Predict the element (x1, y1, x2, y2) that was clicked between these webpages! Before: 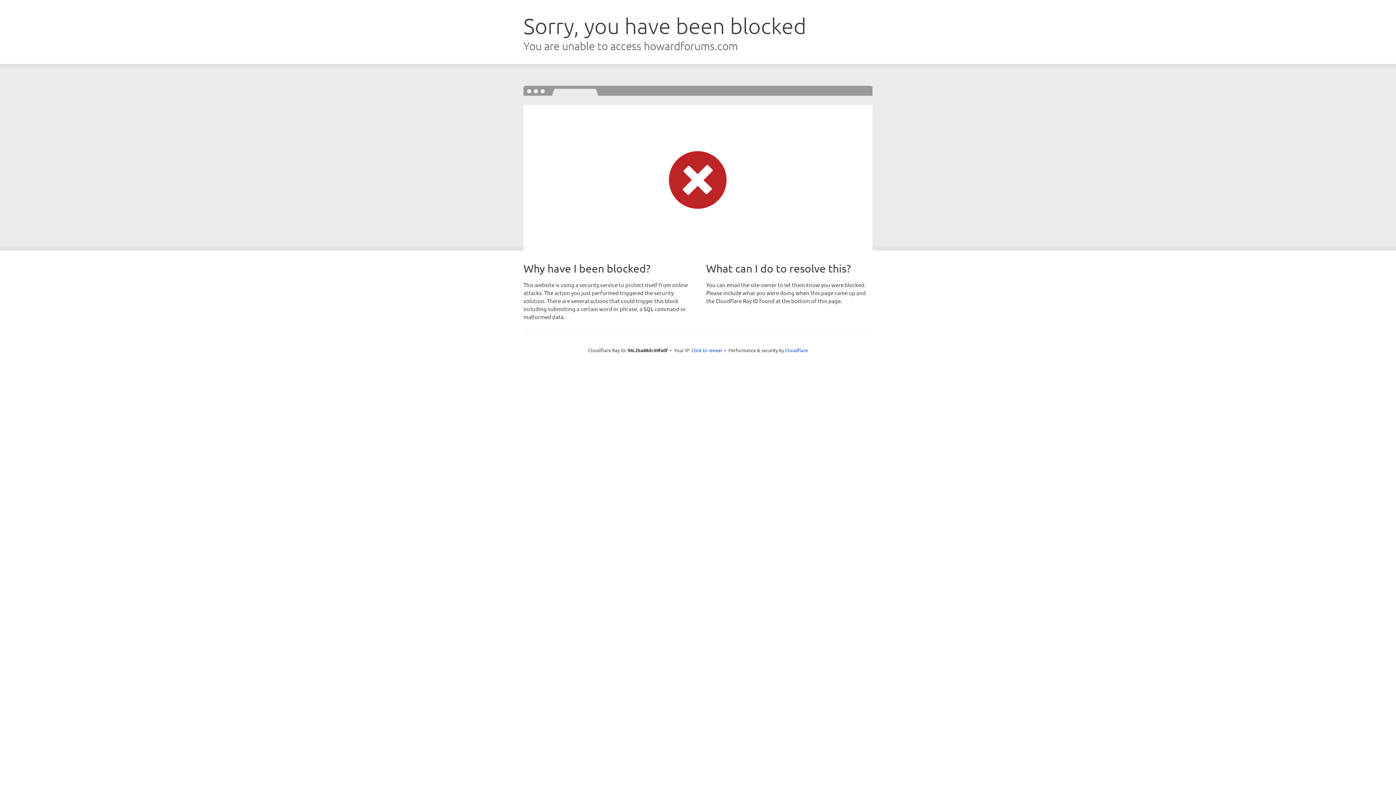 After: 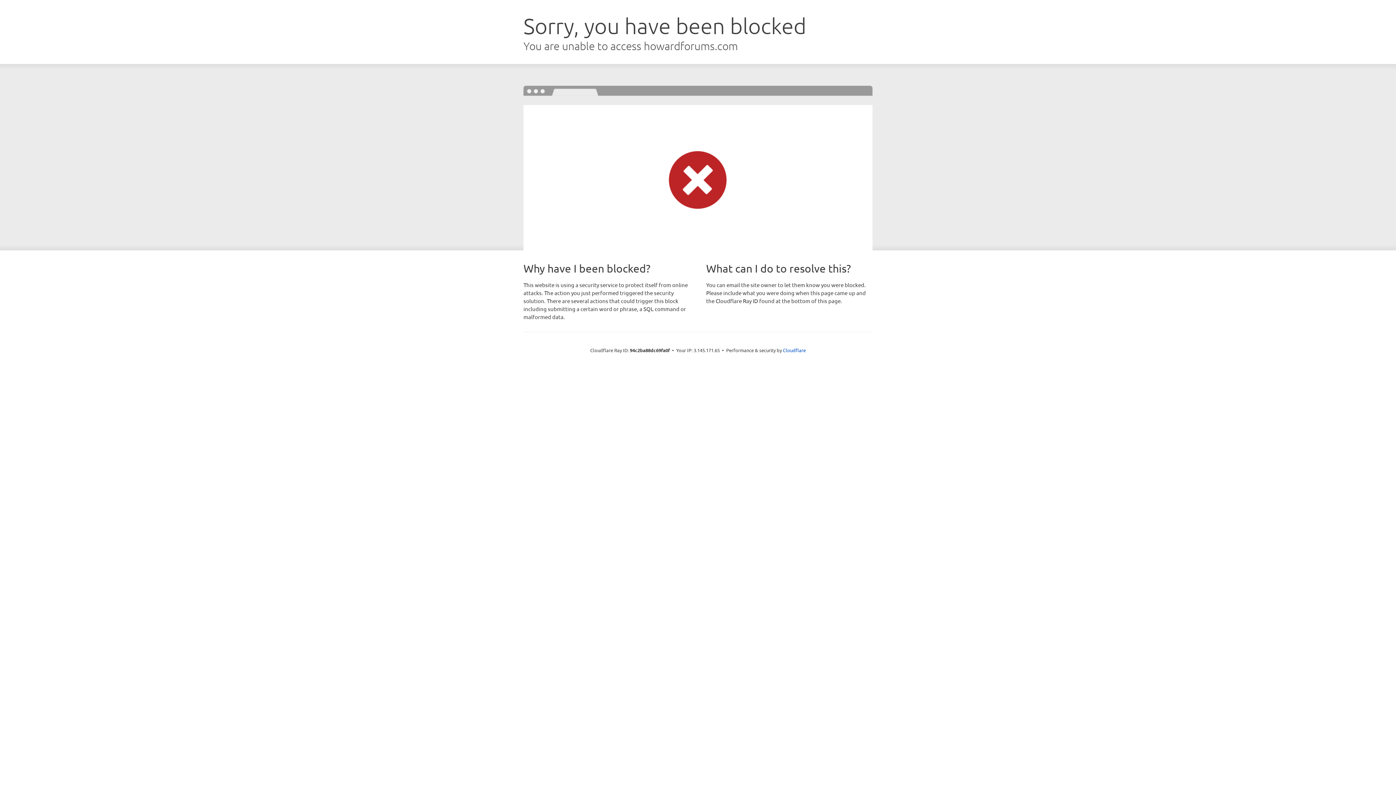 Action: bbox: (691, 346, 722, 353) label: Click to reveal